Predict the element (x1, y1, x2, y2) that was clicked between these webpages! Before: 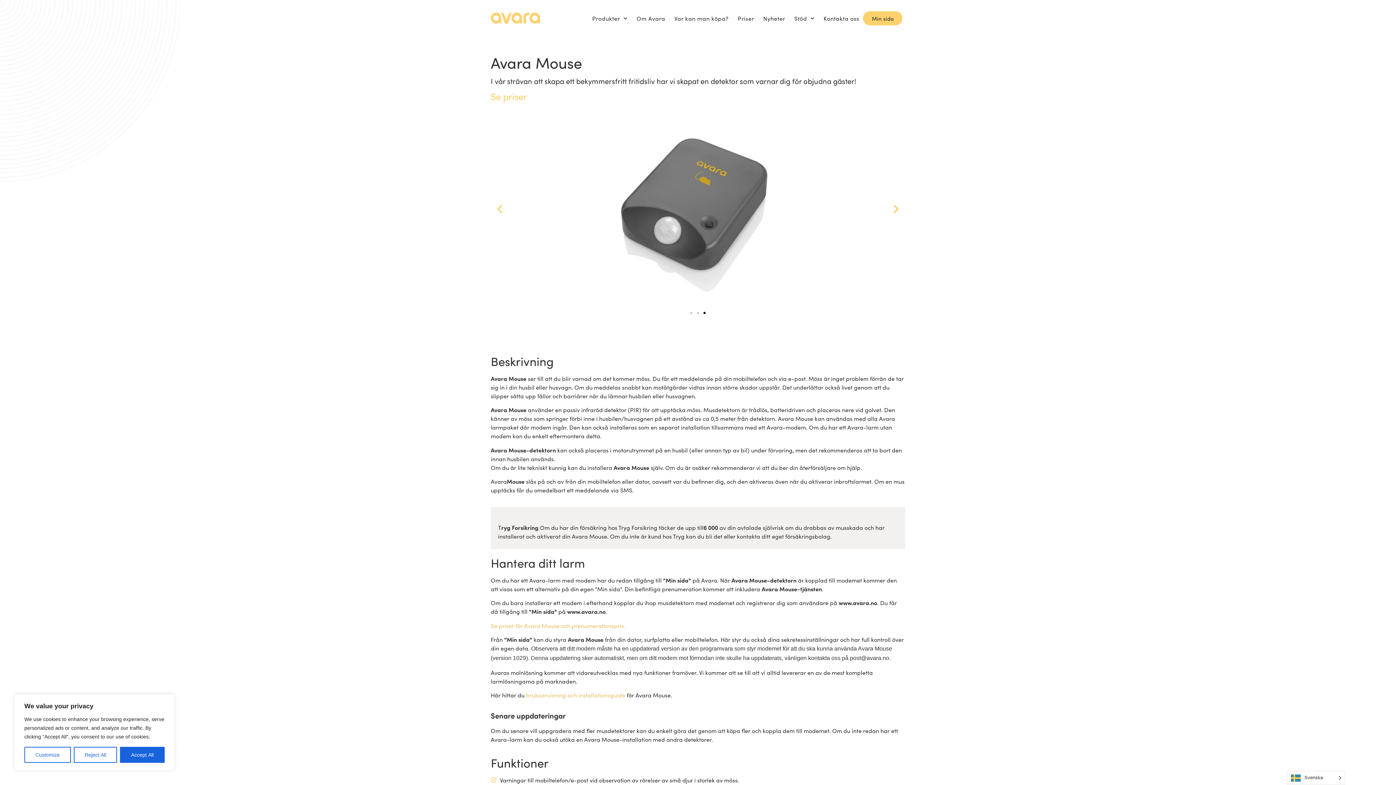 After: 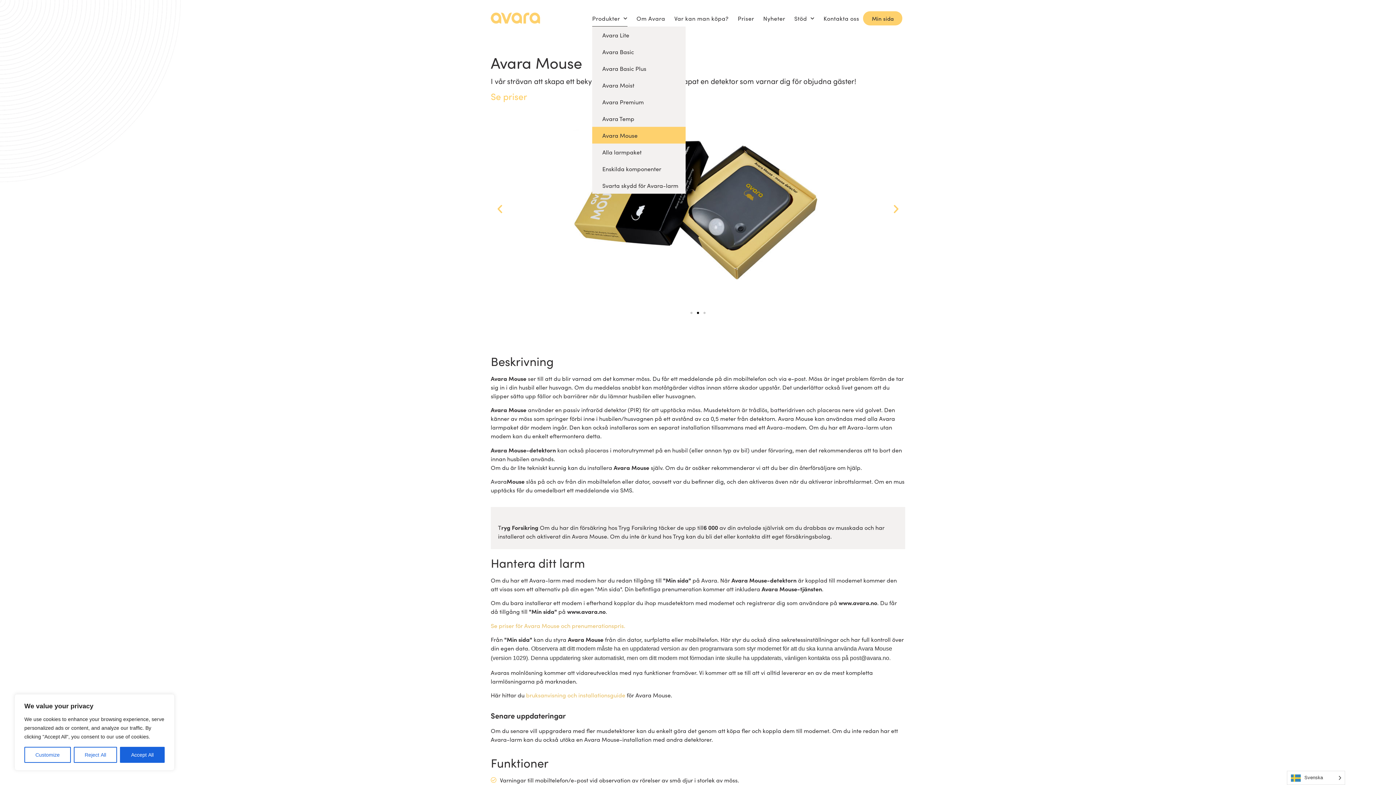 Action: bbox: (592, 9, 627, 26) label: Produkter